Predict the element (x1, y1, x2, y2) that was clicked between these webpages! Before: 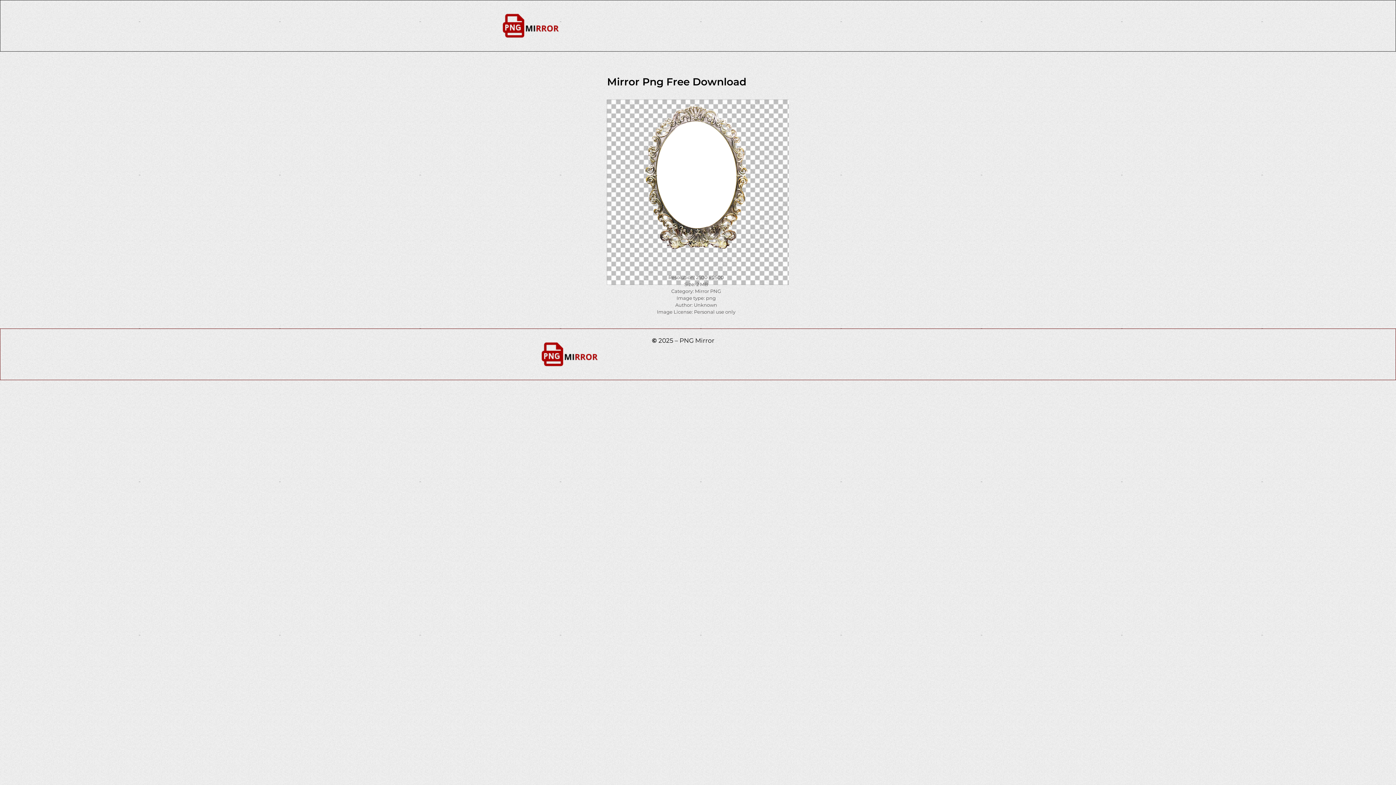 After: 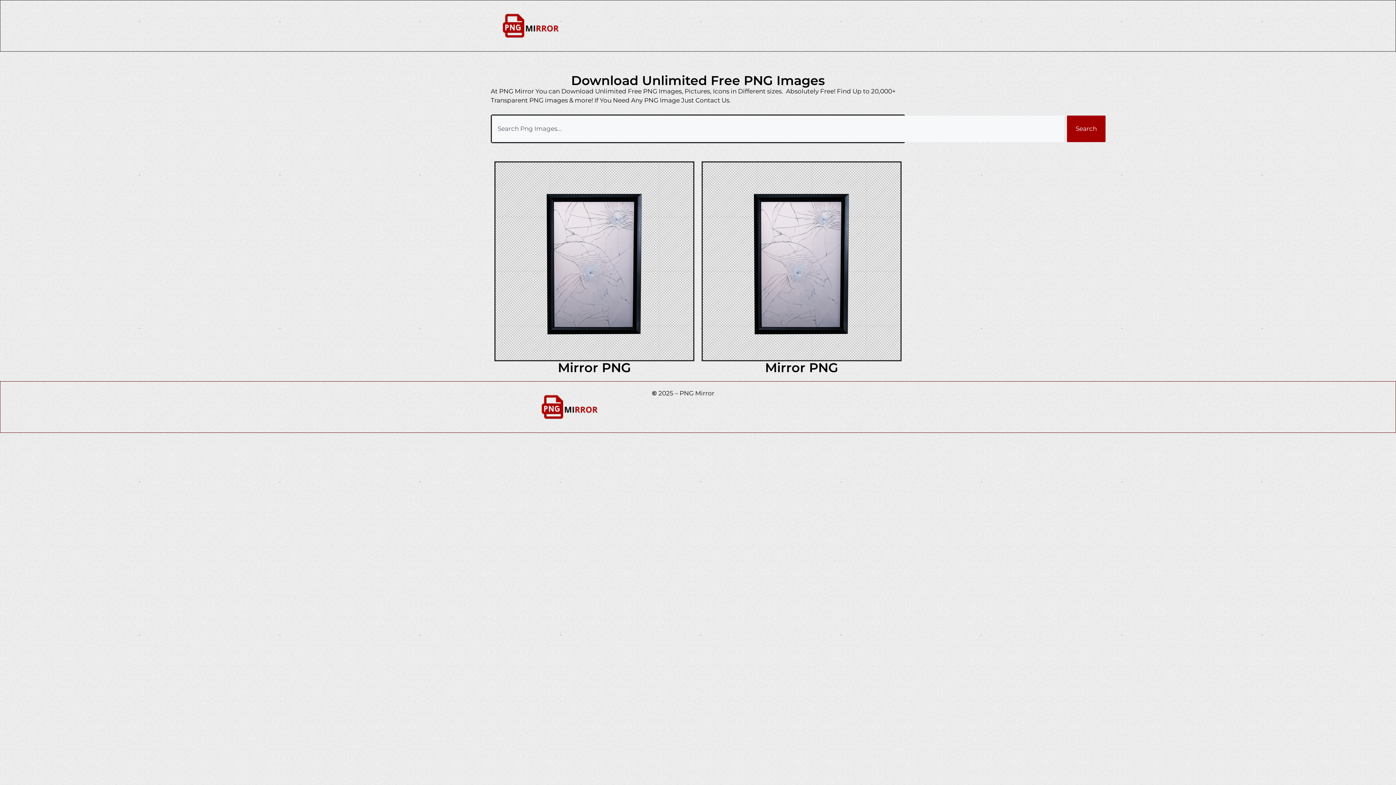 Action: bbox: (533, 336, 606, 372)